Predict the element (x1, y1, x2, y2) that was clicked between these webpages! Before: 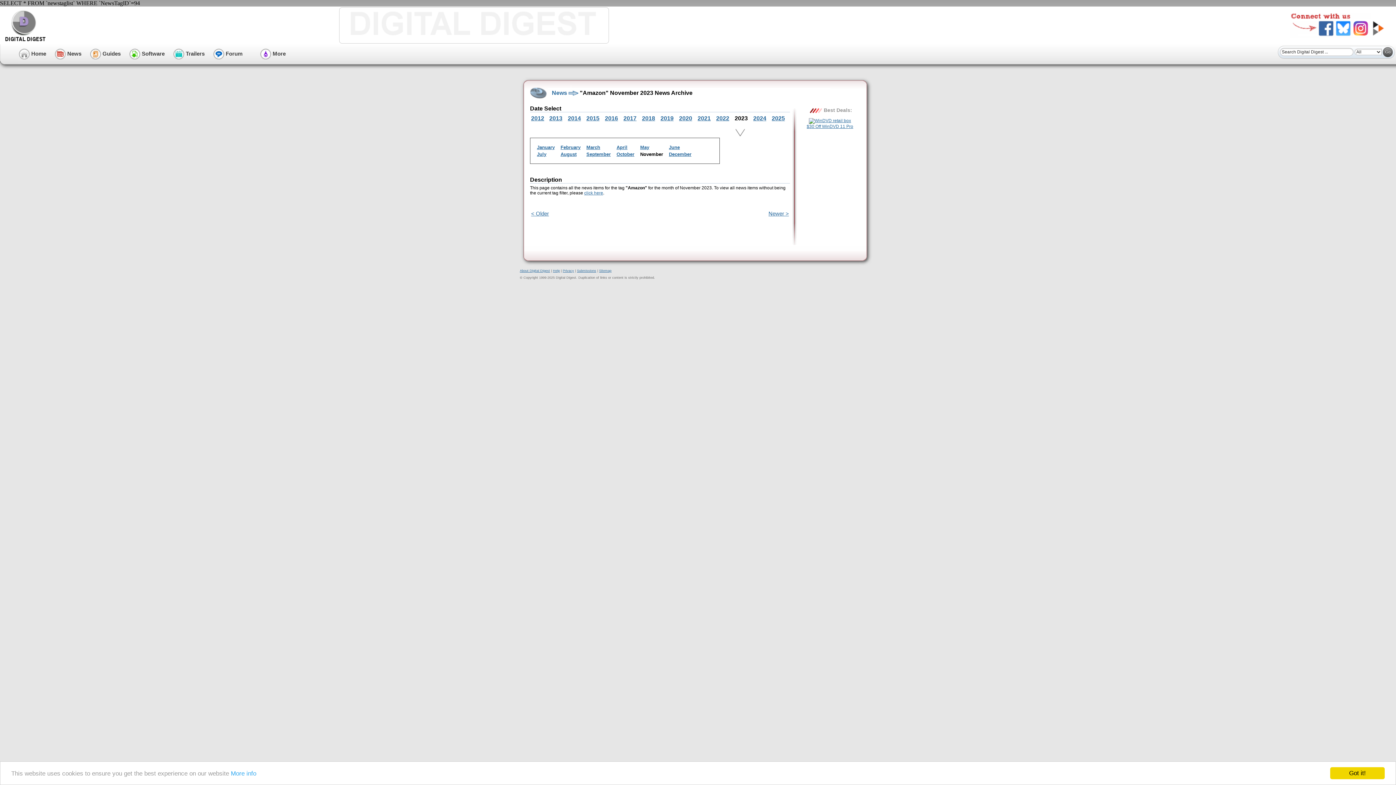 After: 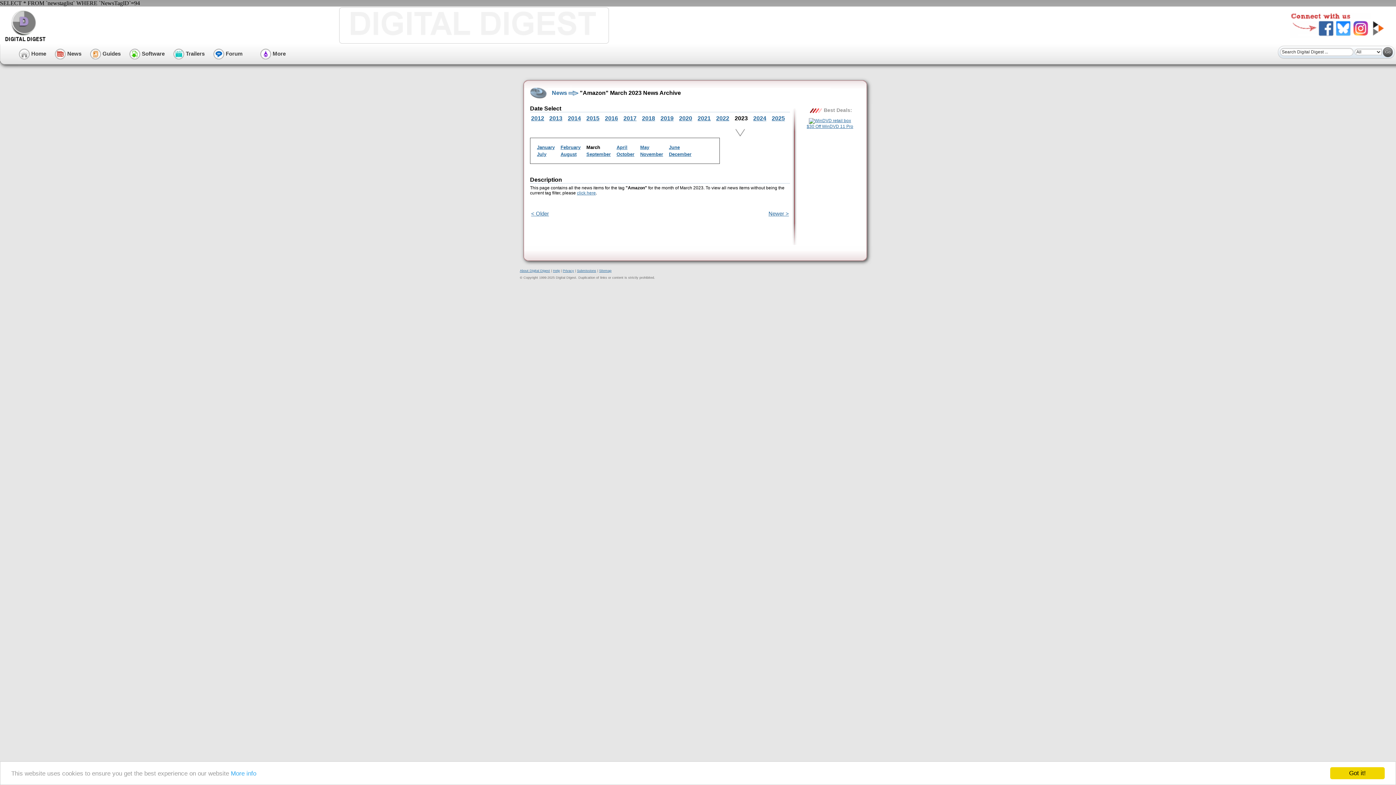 Action: bbox: (586, 144, 600, 150) label: March